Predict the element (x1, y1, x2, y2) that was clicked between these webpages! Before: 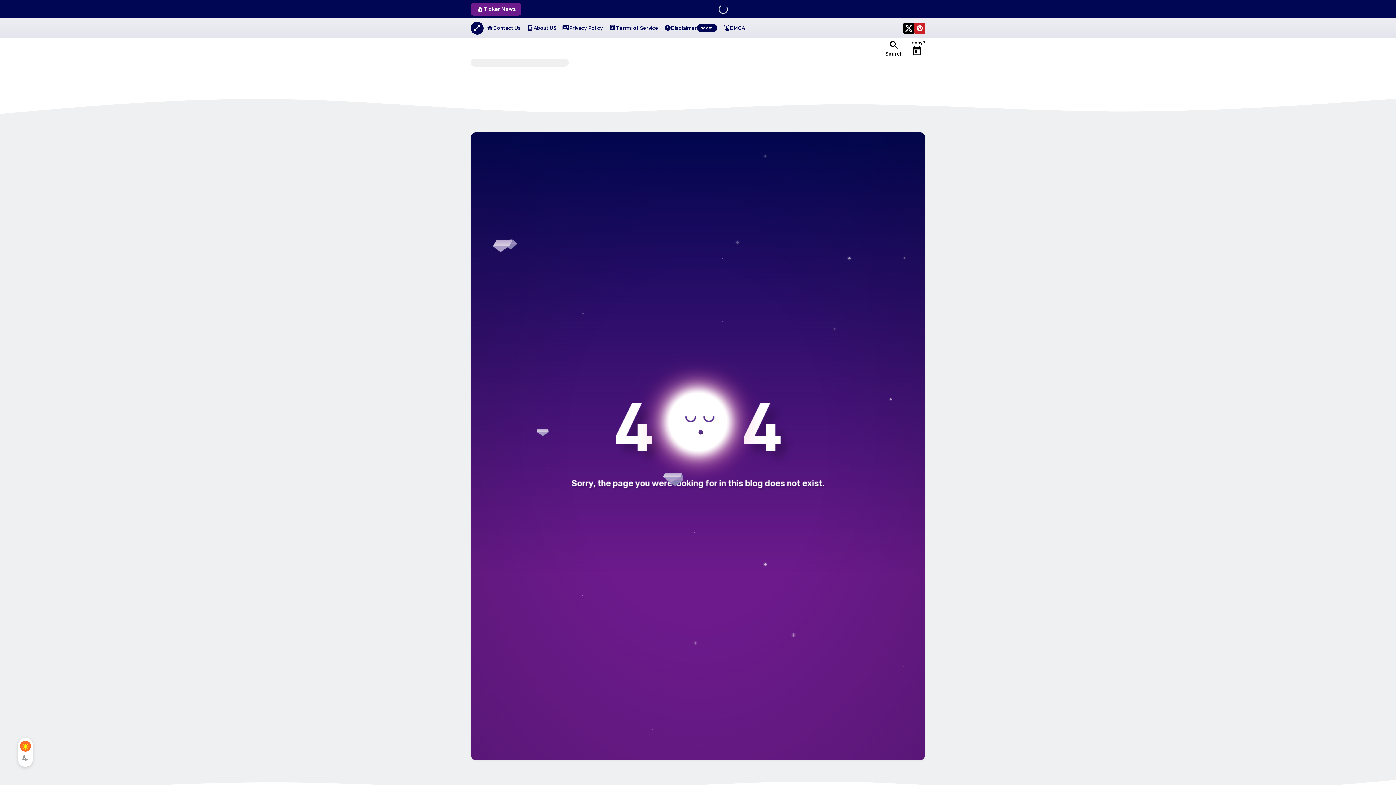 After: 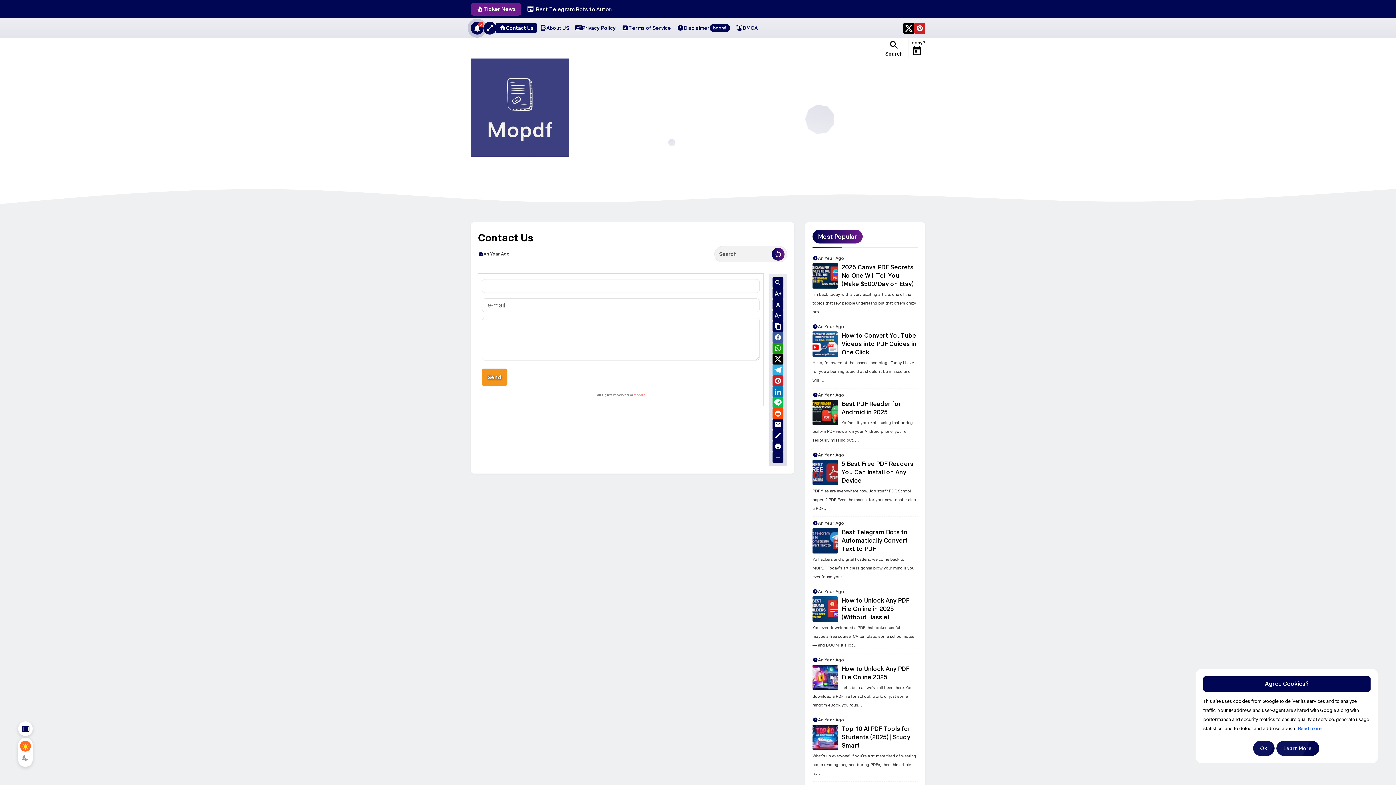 Action: bbox: (483, 22, 524, 33) label: Contact Us